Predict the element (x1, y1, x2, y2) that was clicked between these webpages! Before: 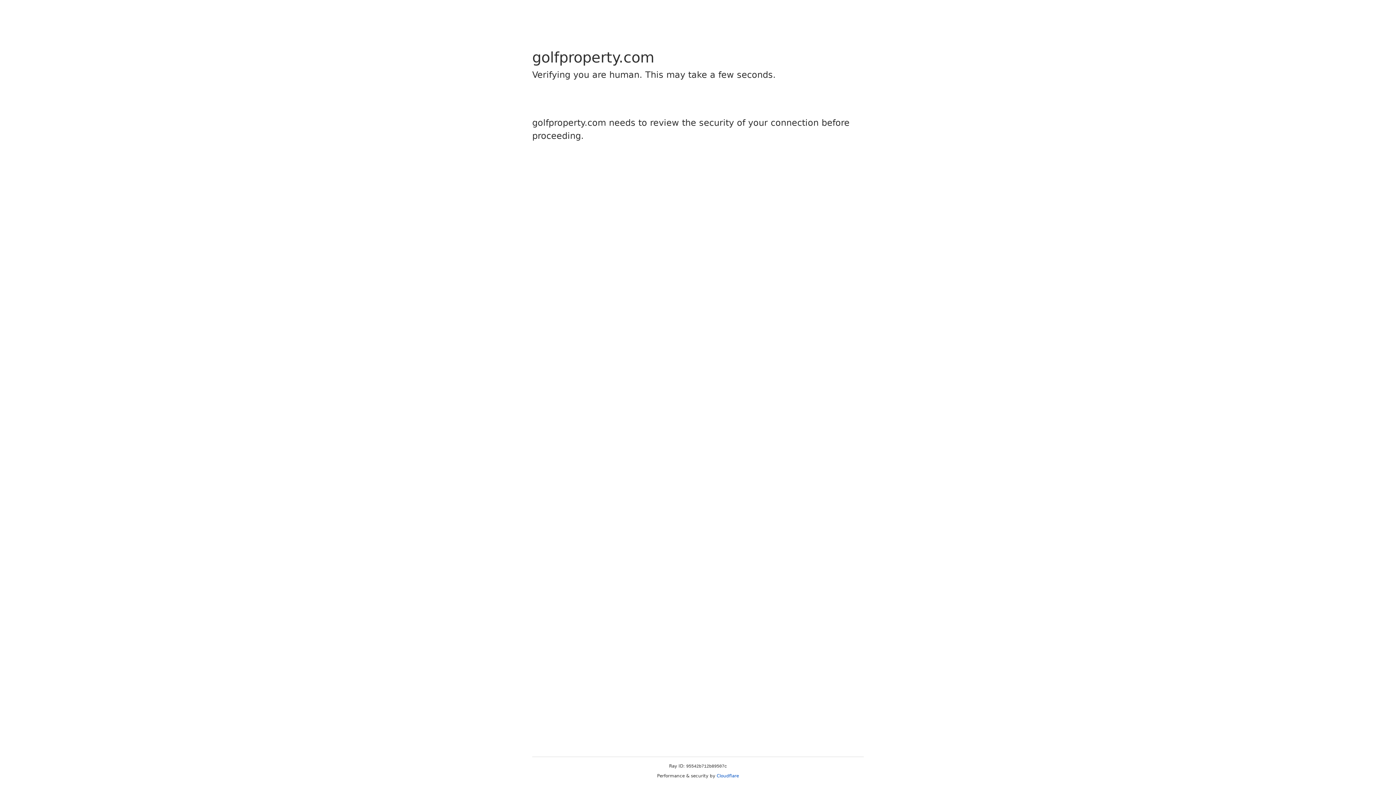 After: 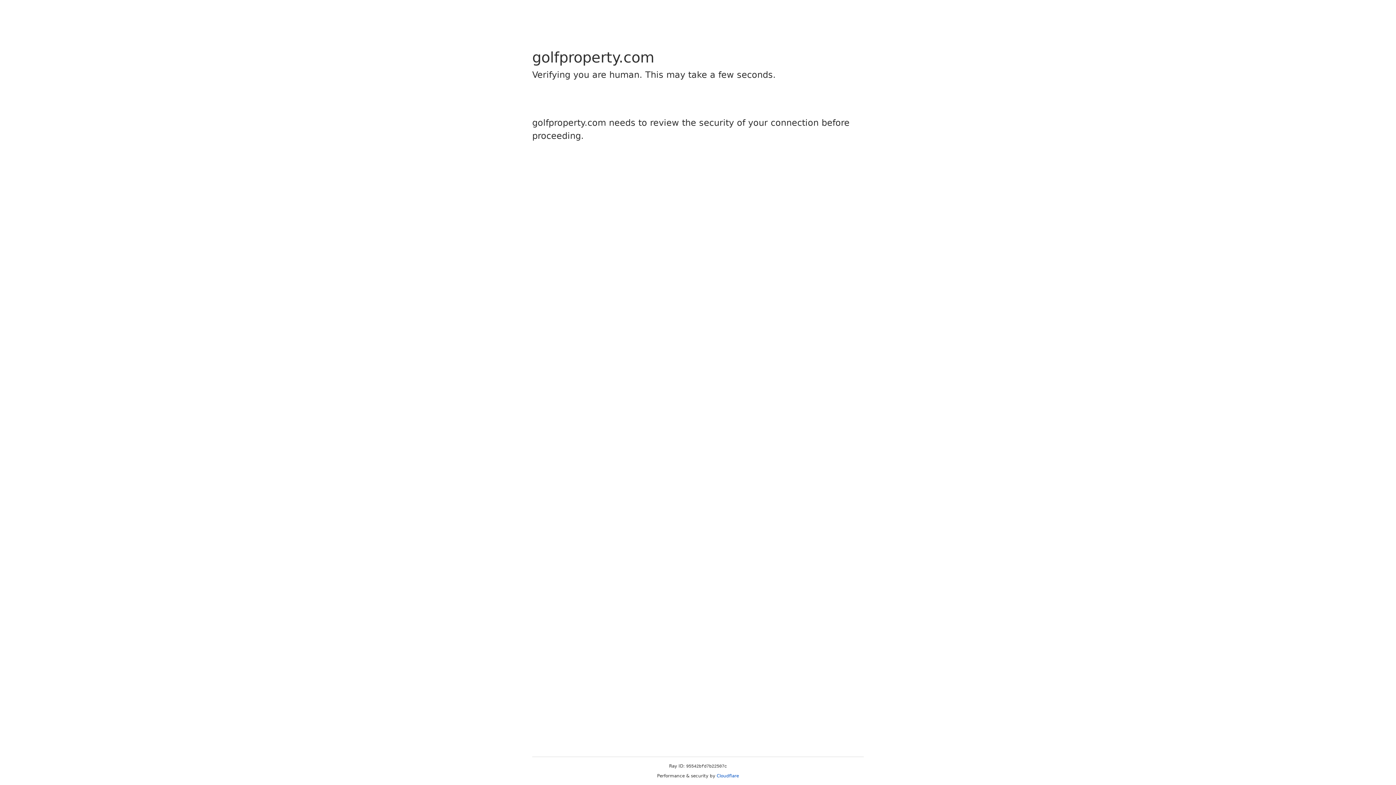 Action: bbox: (716, 773, 739, 778) label: Cloudflare